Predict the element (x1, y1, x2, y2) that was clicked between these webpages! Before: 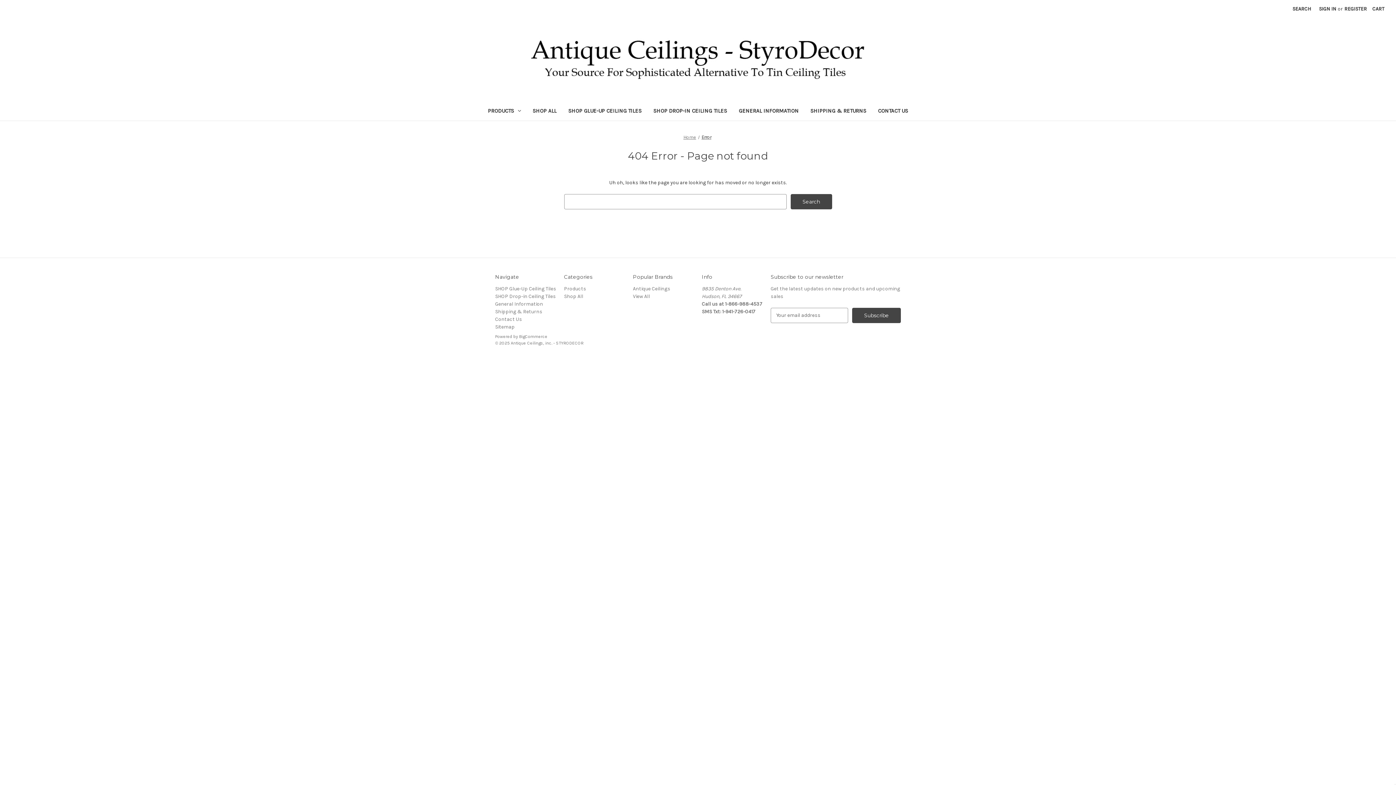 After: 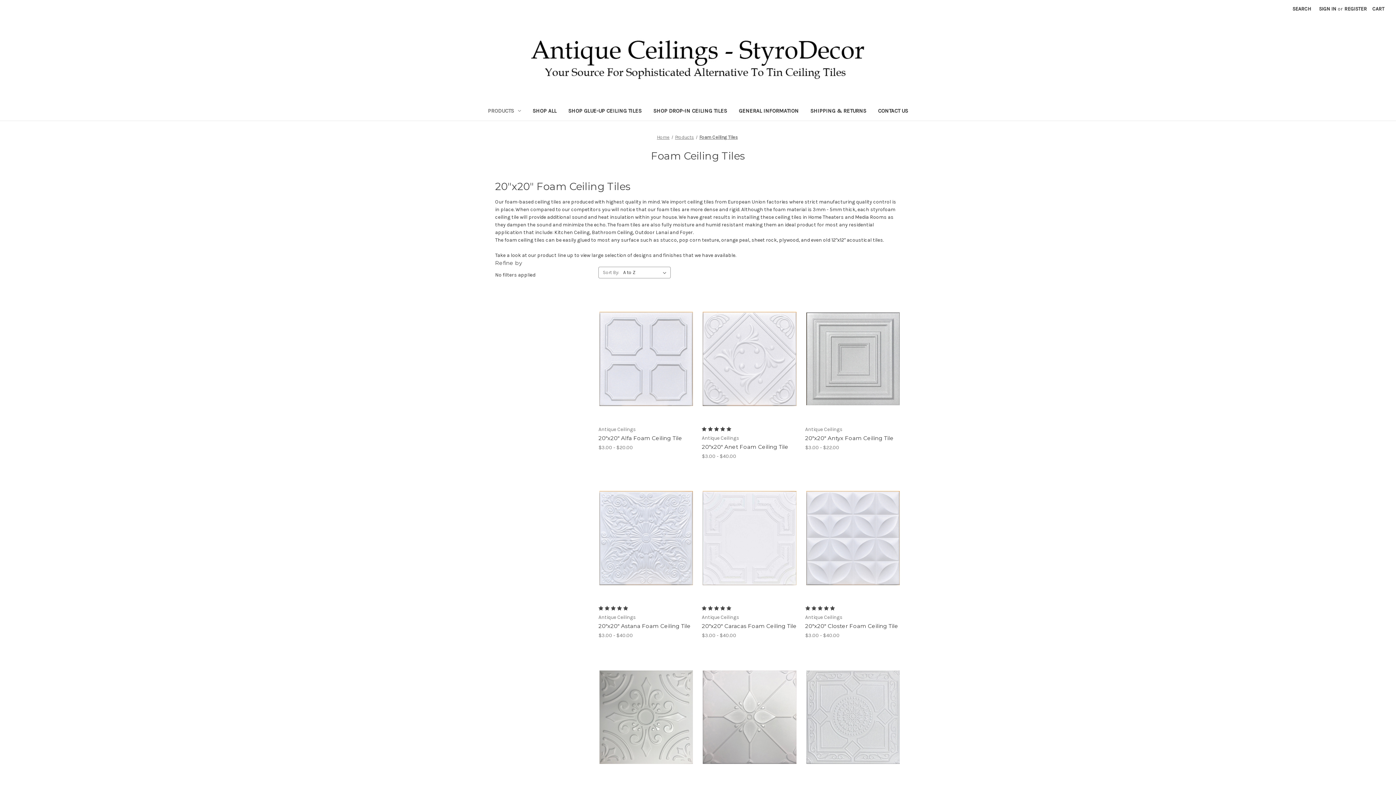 Action: bbox: (495, 285, 556, 291) label: SHOP Glue-Up Ceiling Tiles